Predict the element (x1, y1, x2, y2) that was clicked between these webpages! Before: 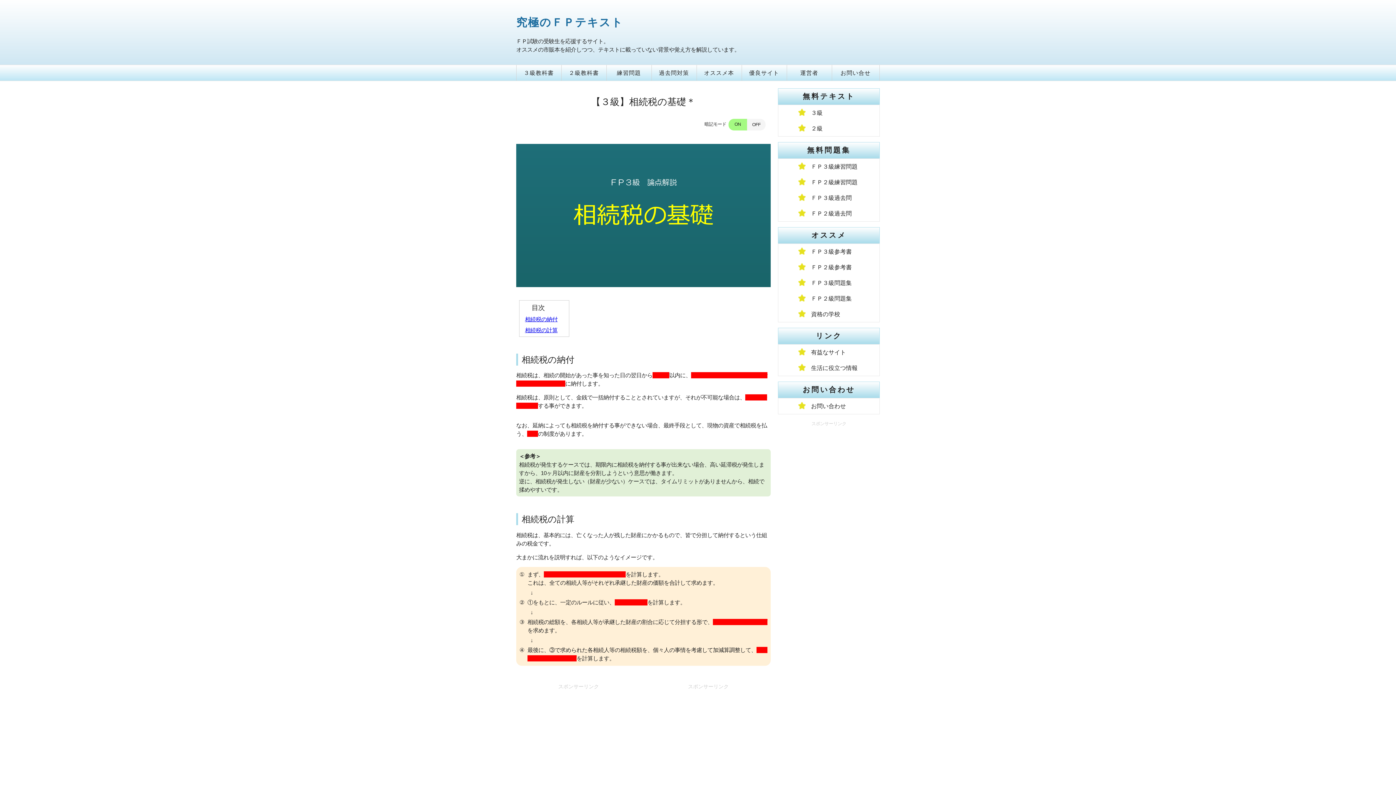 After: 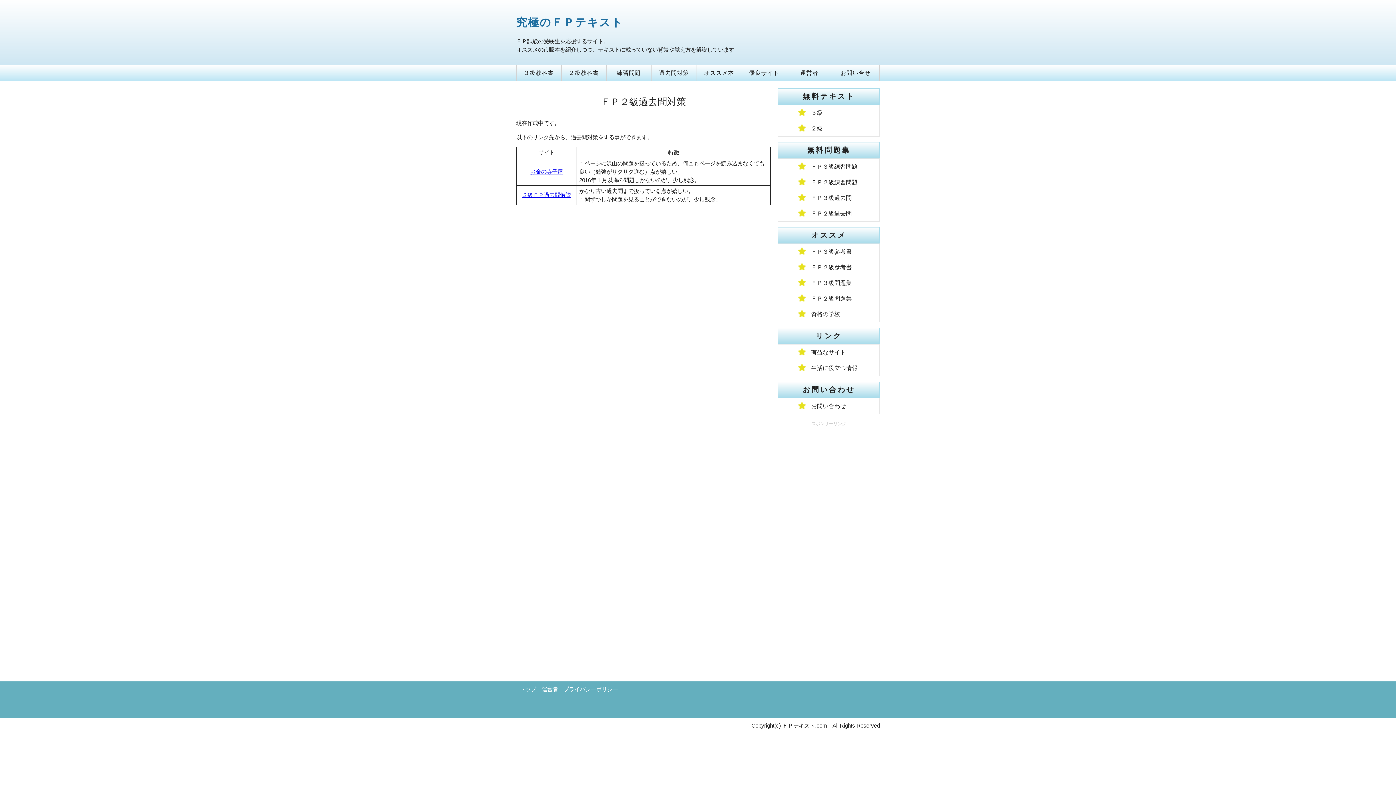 Action: bbox: (811, 205, 879, 221) label: ＦＰ２級過去問